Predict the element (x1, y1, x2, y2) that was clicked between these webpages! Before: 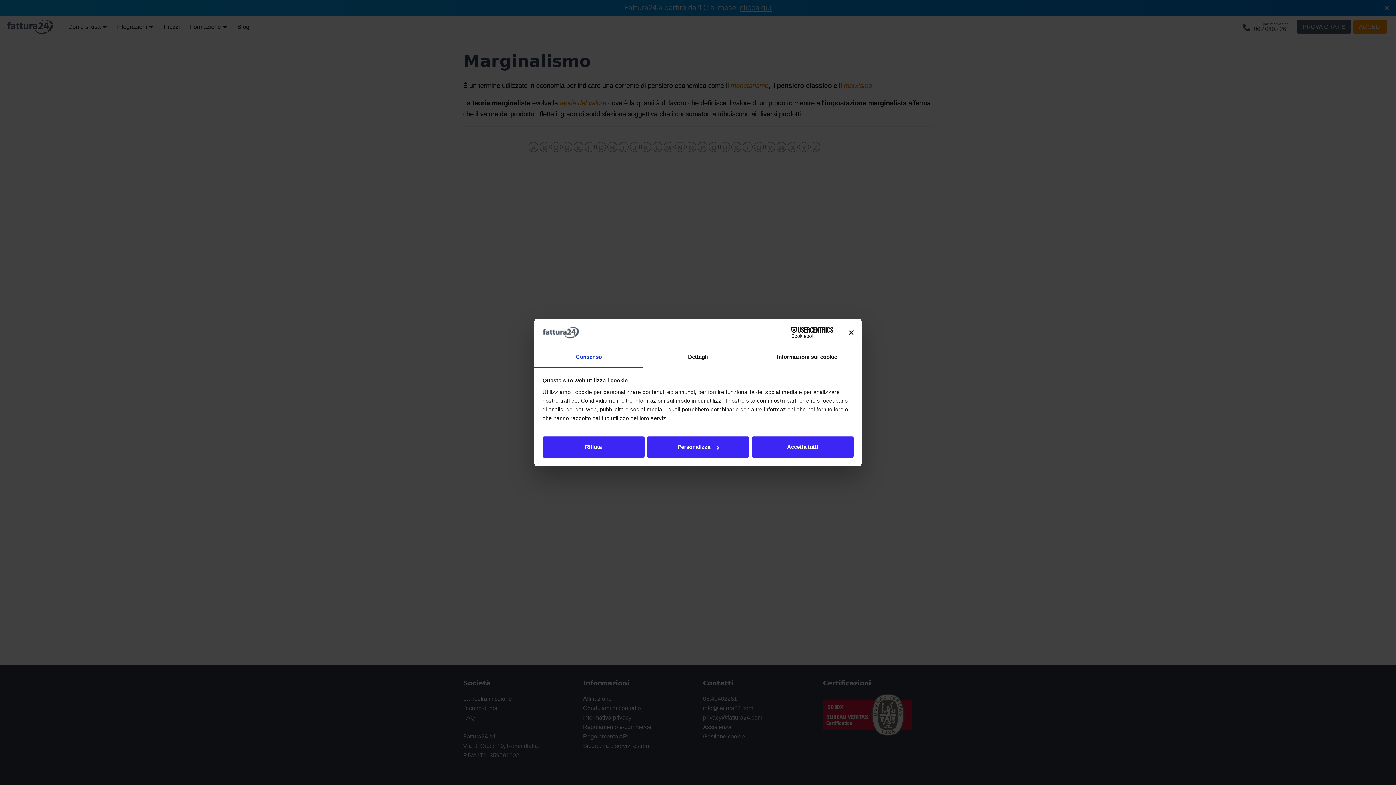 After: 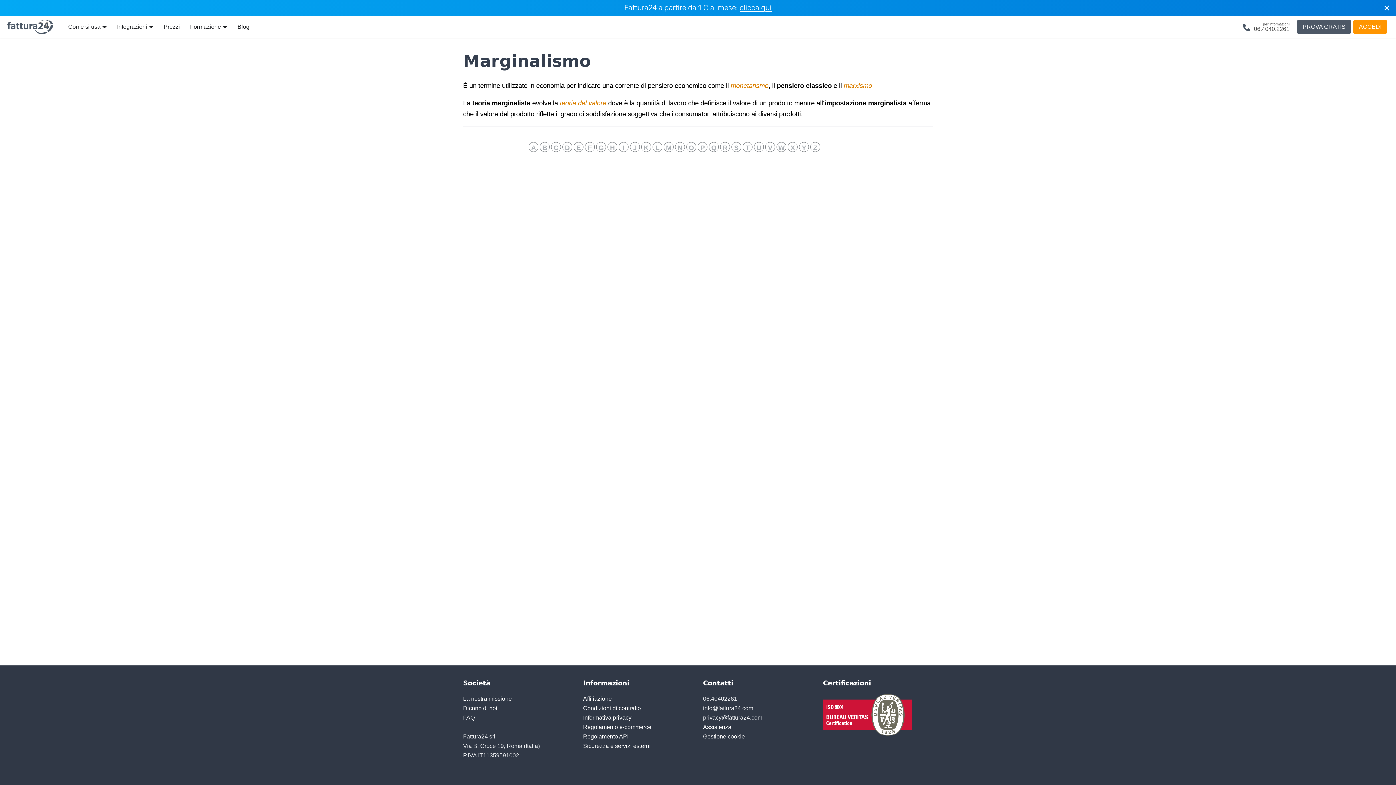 Action: label: Chiudi banner bbox: (848, 330, 853, 335)